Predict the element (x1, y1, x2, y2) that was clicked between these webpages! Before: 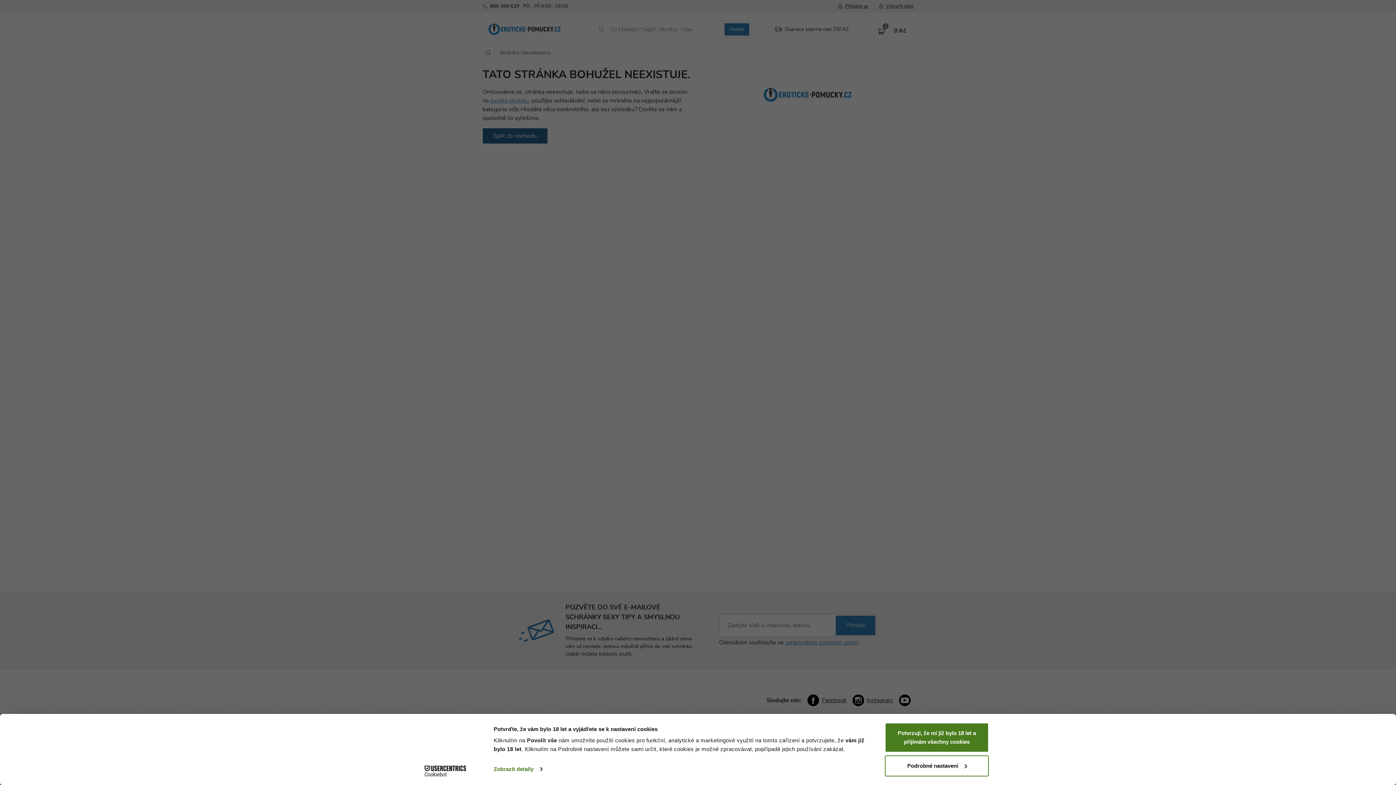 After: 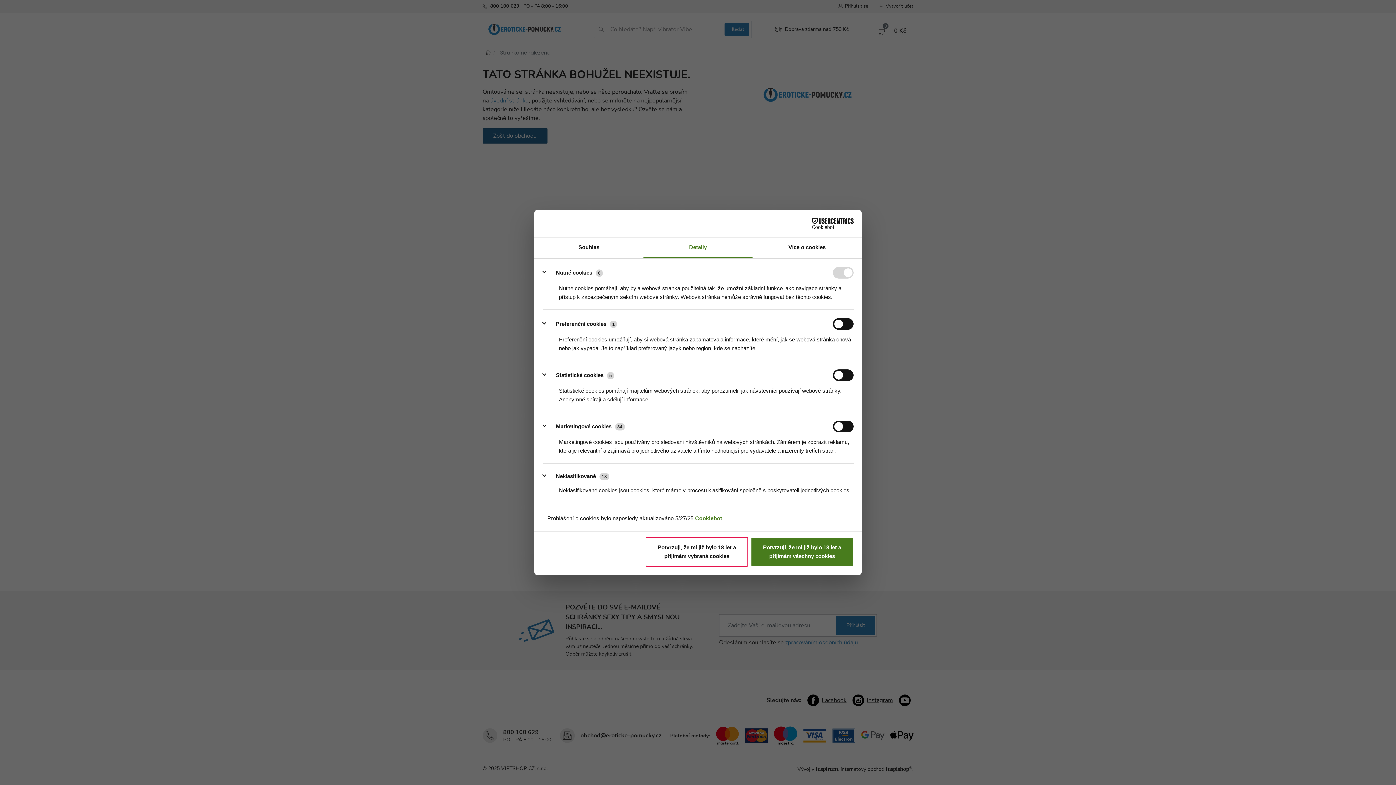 Action: label: Zobrazit detaily bbox: (493, 764, 542, 775)